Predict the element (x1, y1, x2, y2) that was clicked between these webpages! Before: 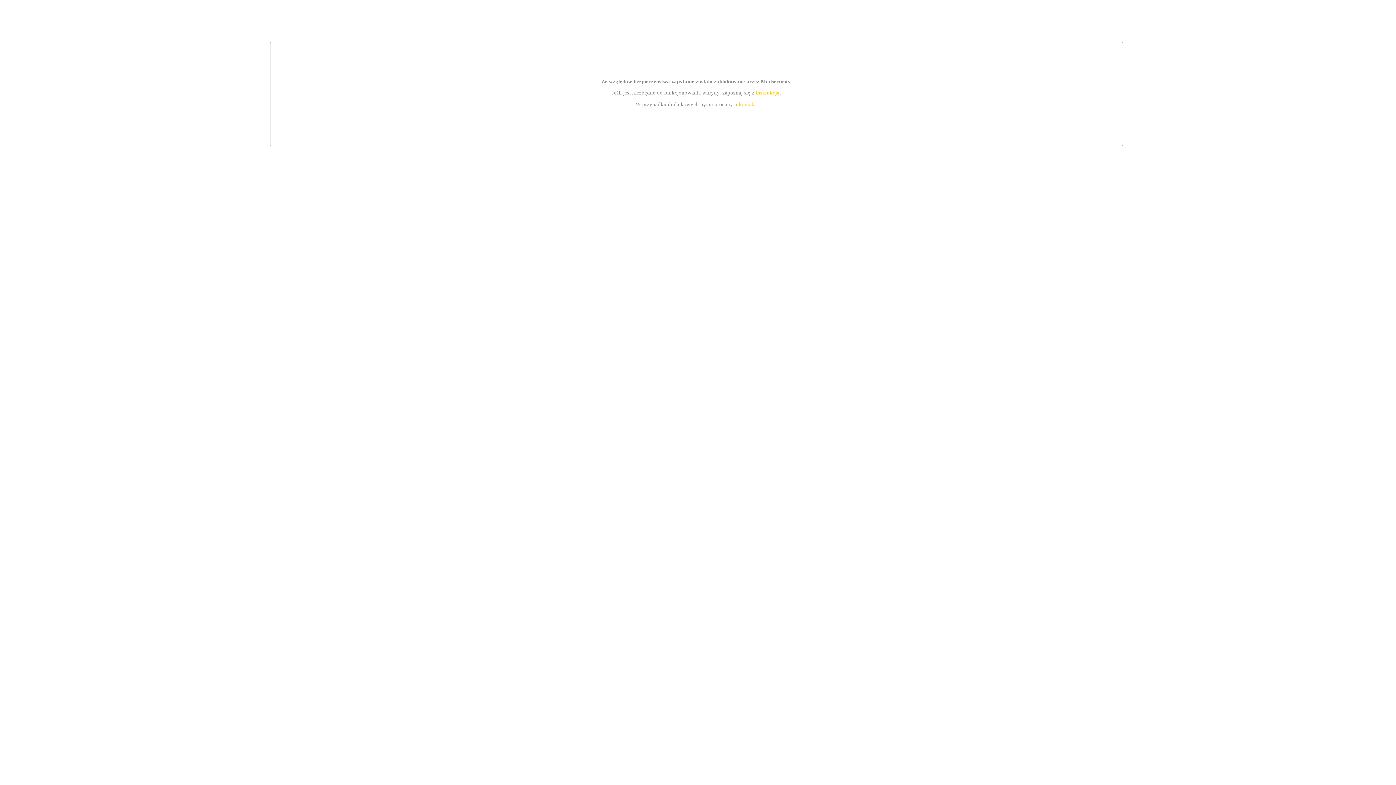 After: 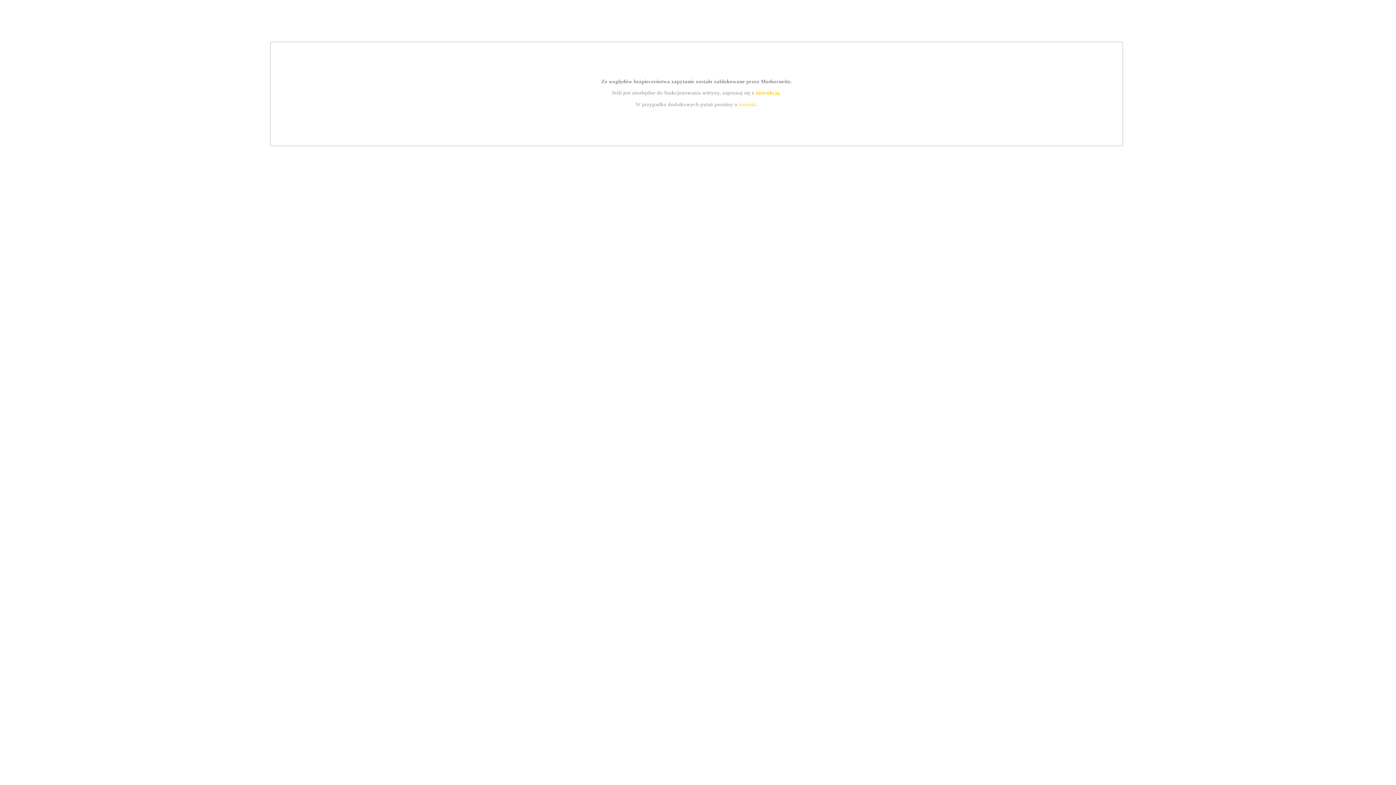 Action: label: instrukcją bbox: (755, 89, 779, 95)